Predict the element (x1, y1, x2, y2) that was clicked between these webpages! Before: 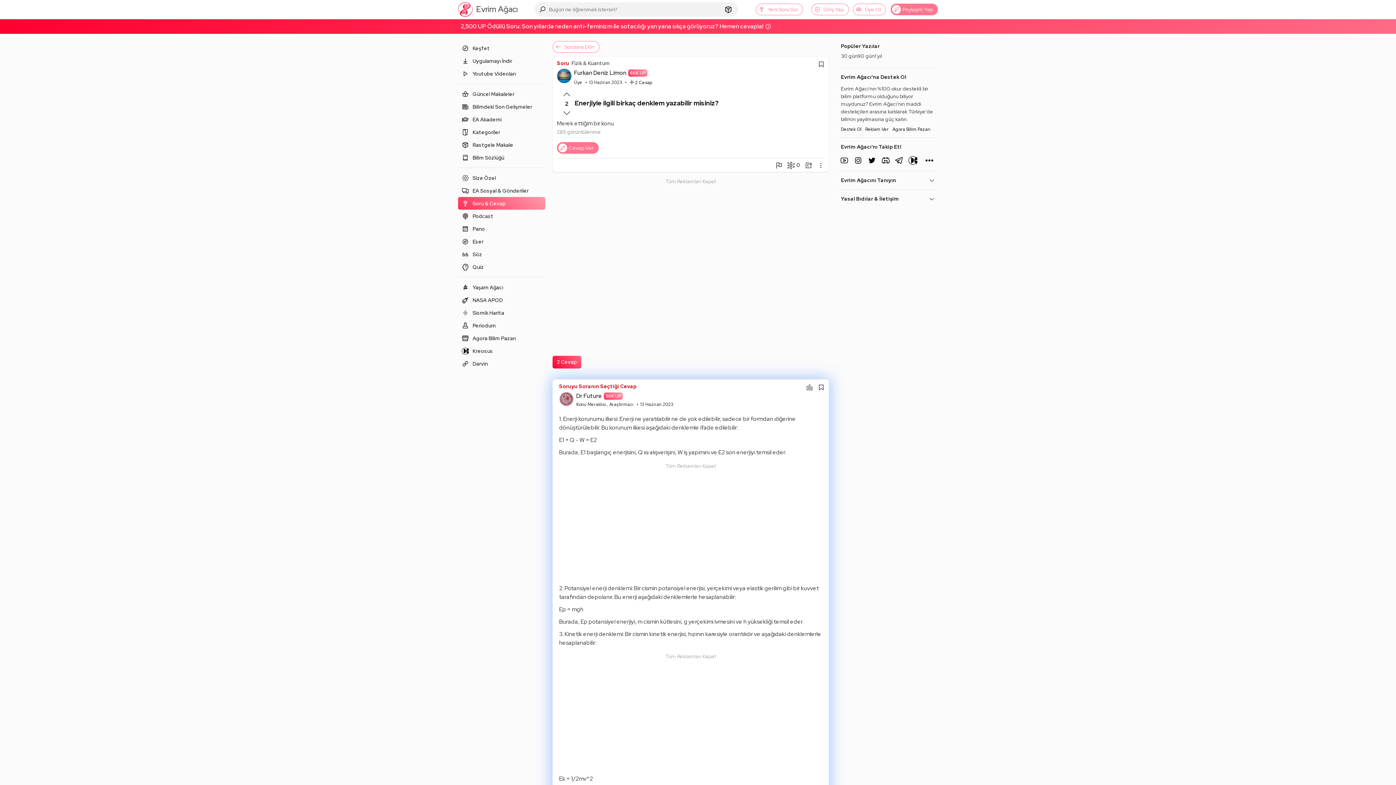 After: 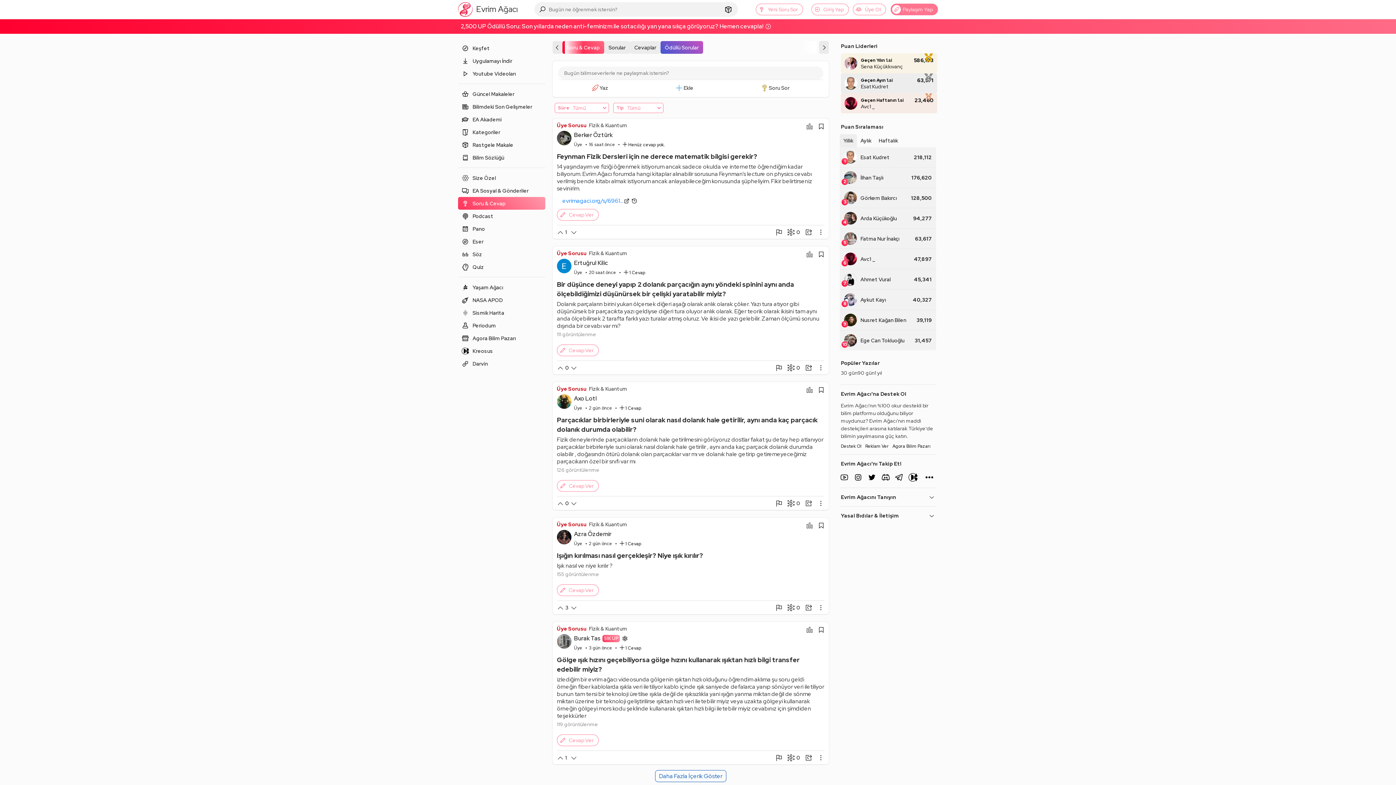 Action: label: Fizik & Kuantum bbox: (571, 60, 609, 66)